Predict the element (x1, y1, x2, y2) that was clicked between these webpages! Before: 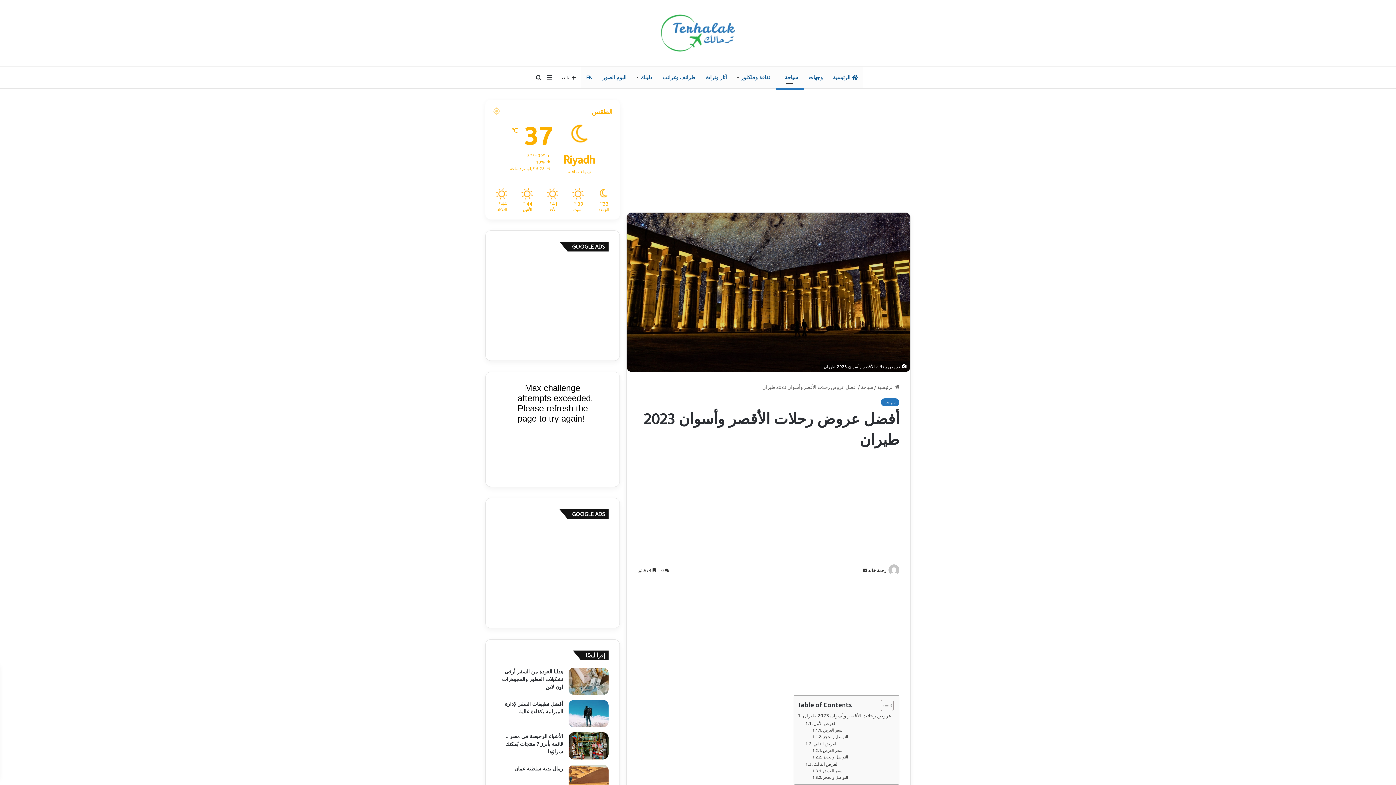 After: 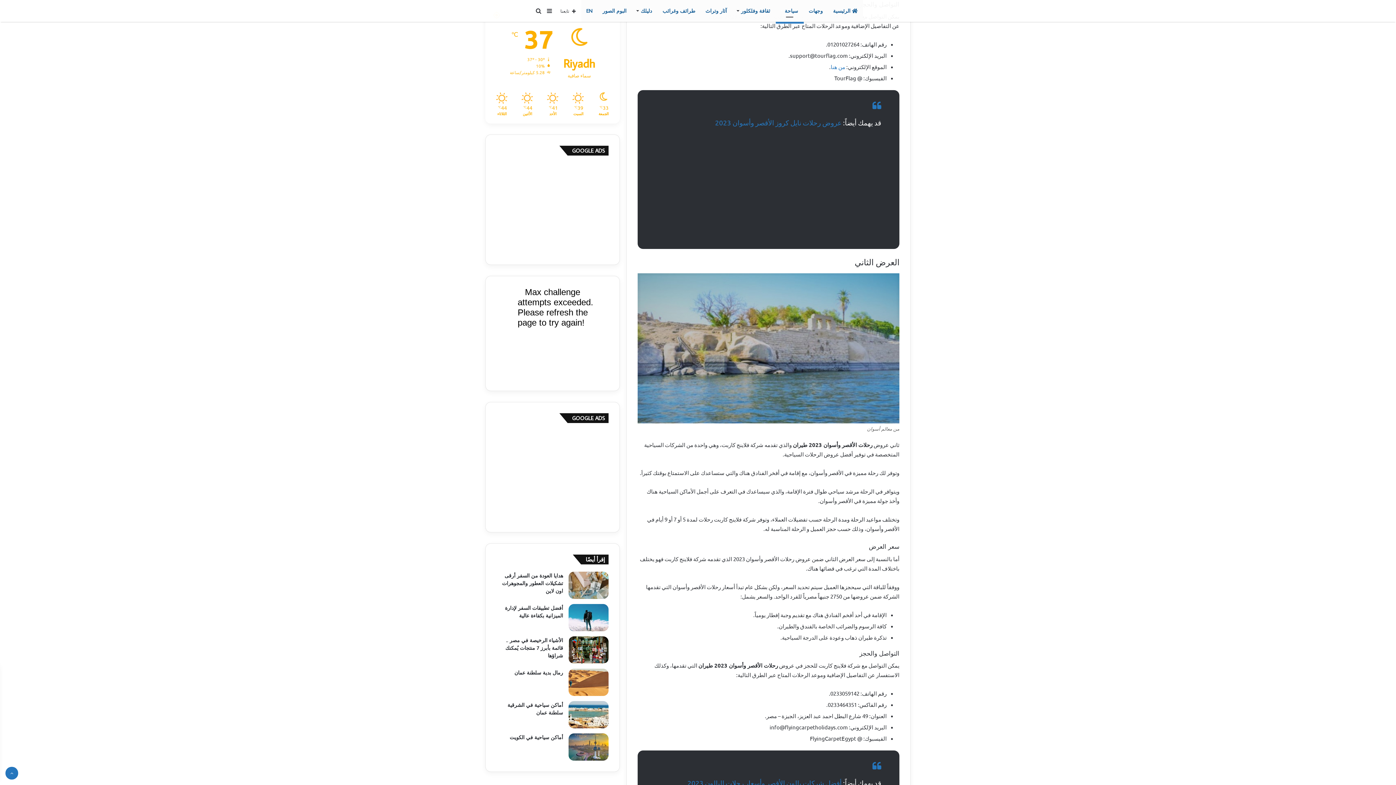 Action: label: التواصل والحجز bbox: (812, 733, 848, 740)